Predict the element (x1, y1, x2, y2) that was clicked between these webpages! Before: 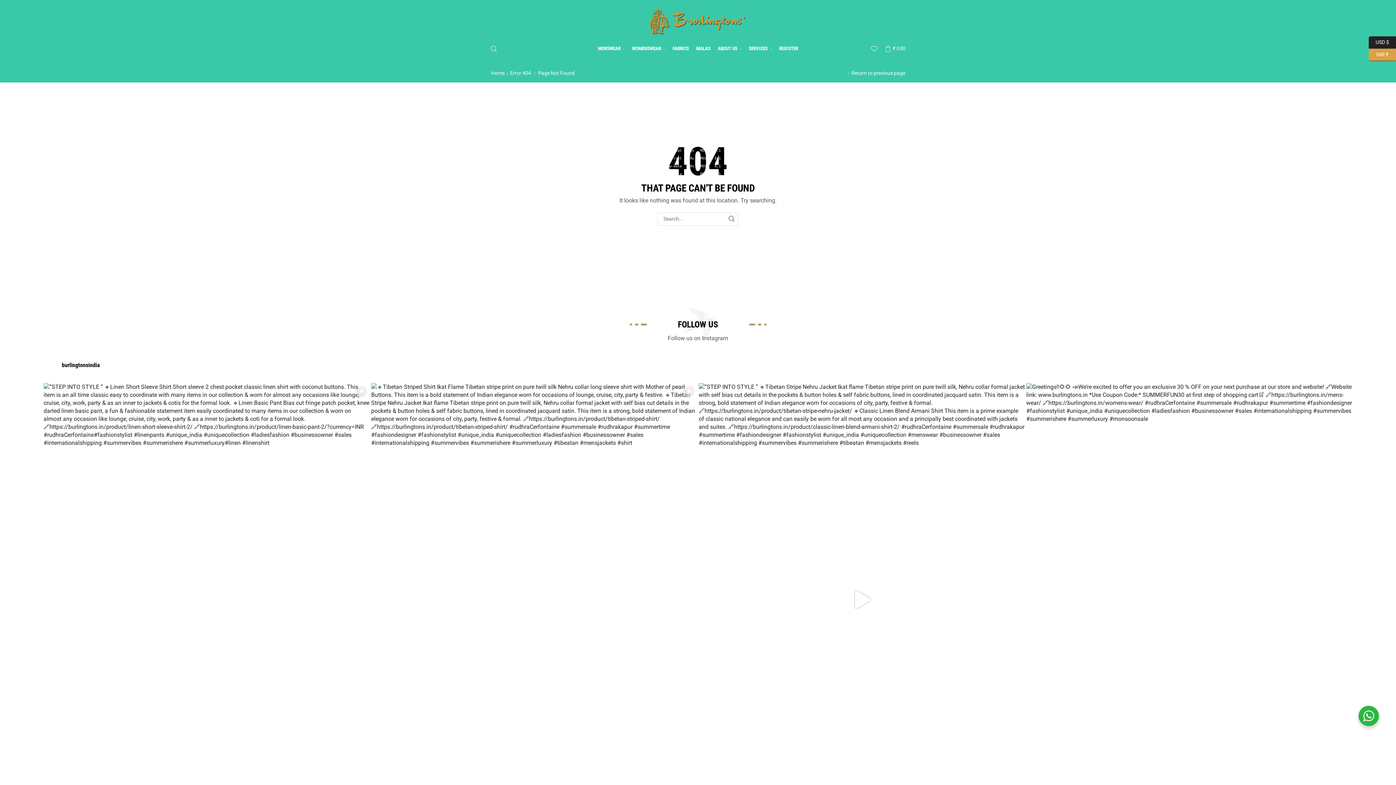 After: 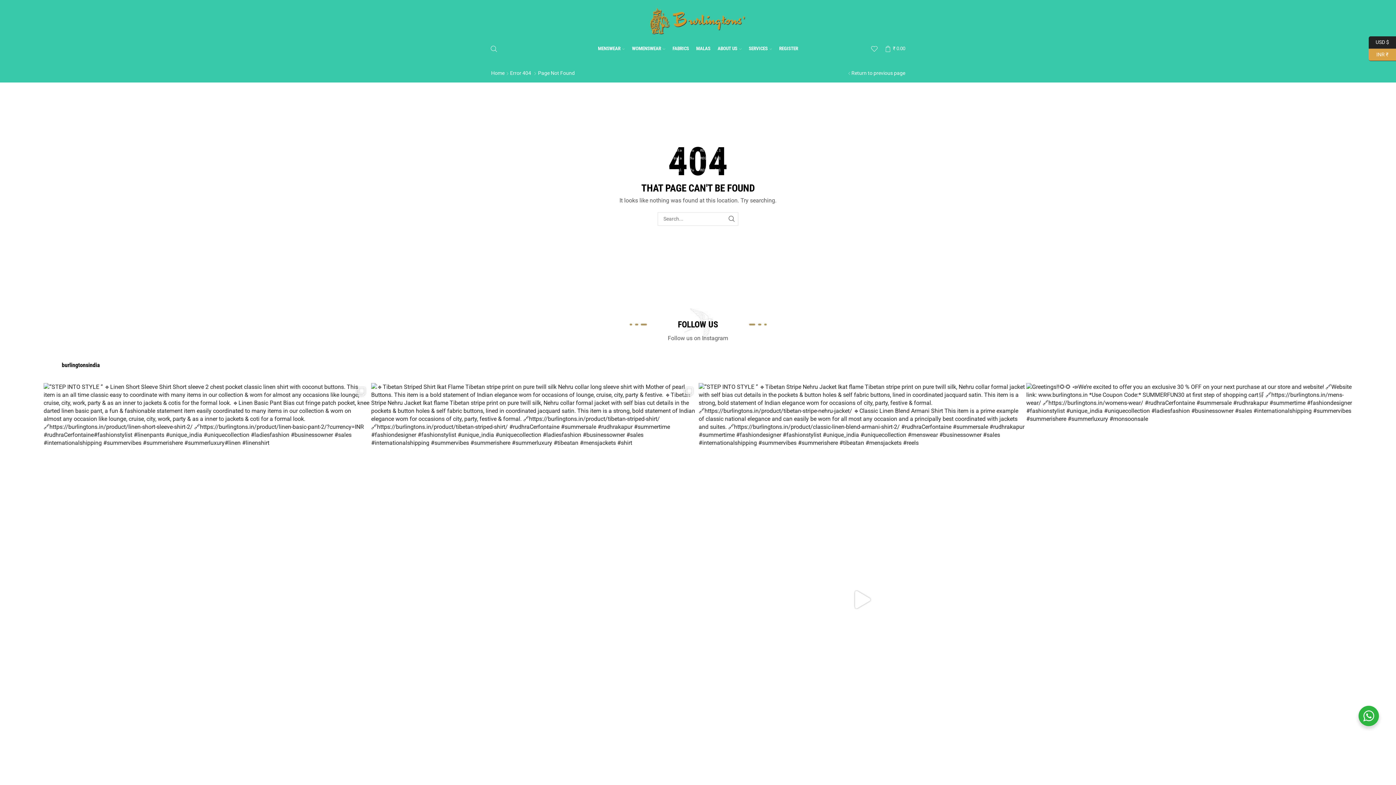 Action: label: INR ₹ bbox: (1369, 48, 1396, 61)